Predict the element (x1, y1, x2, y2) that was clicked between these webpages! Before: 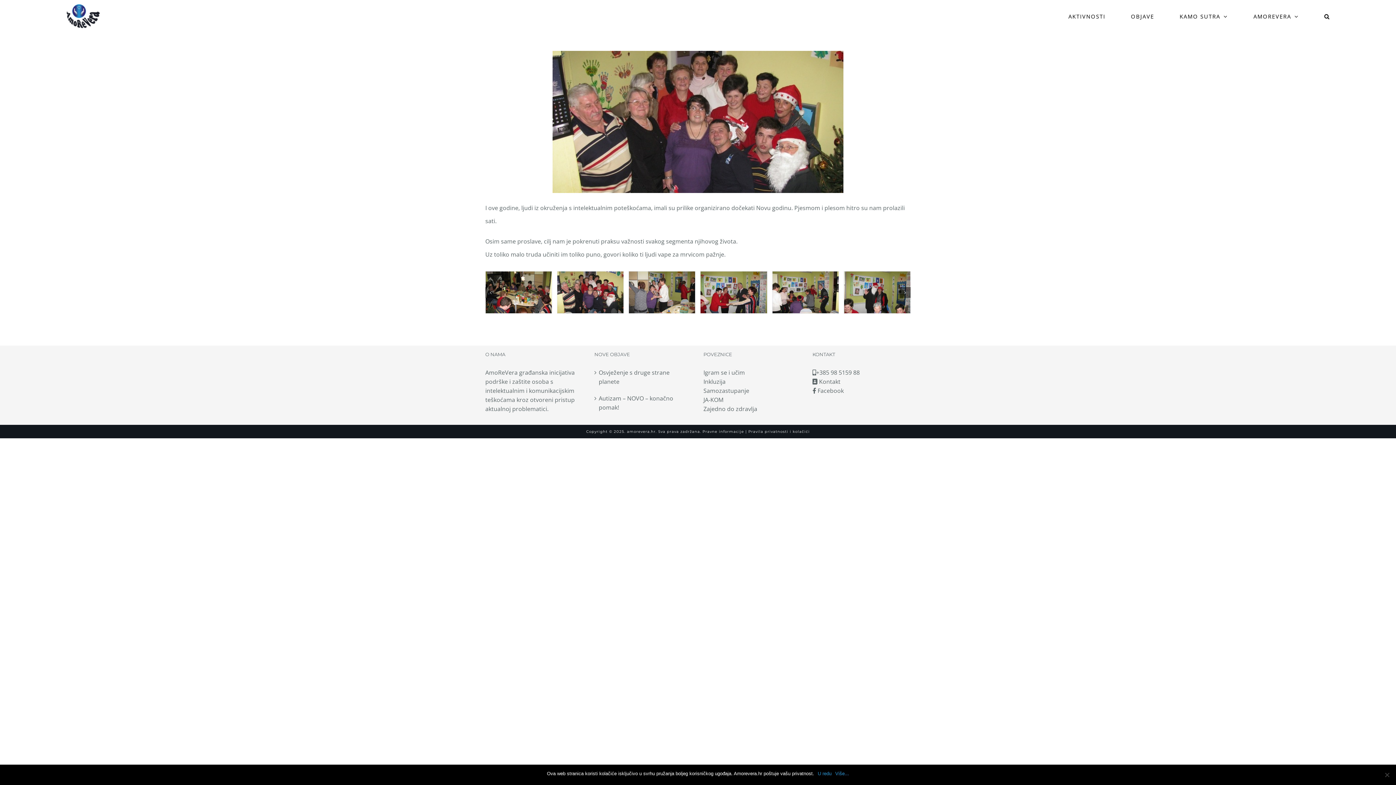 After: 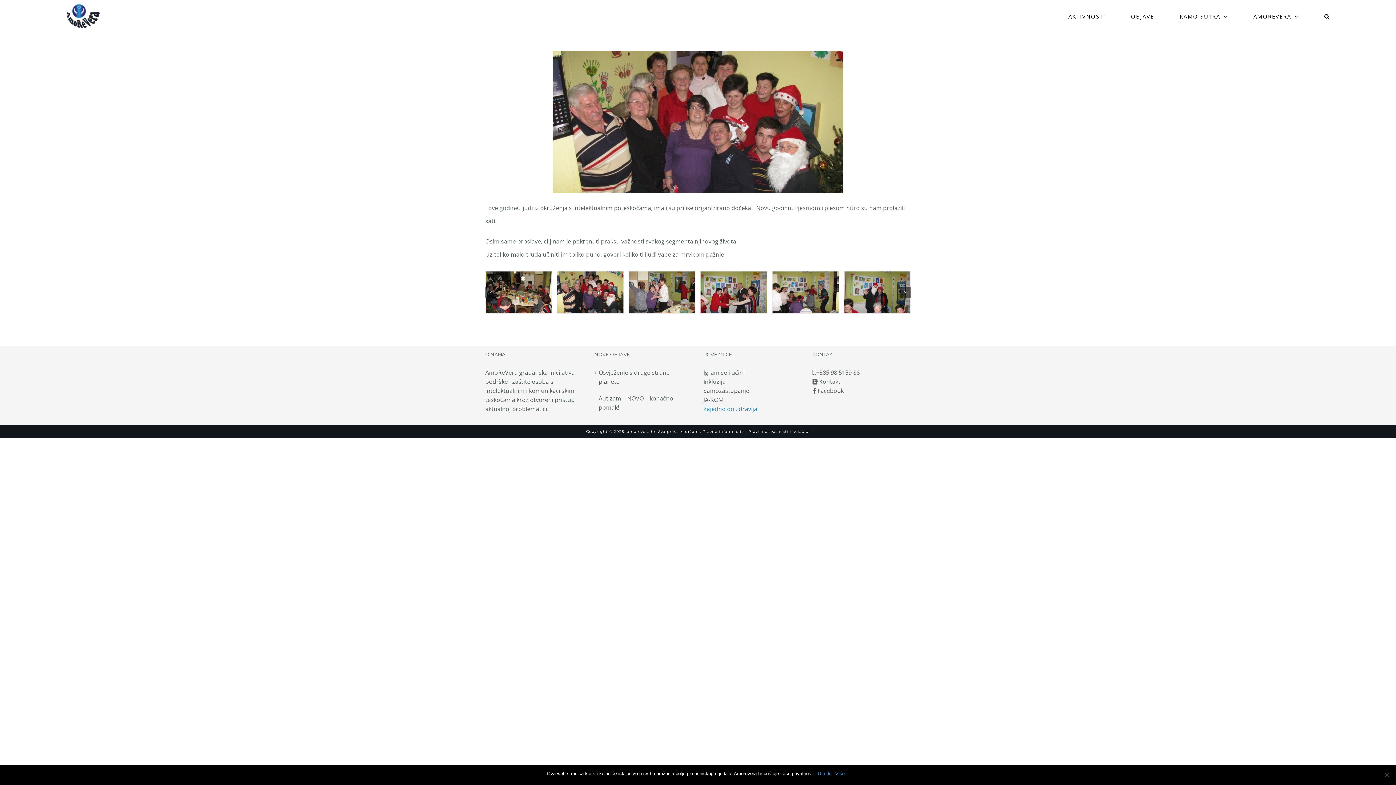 Action: label: Zajedno do zdravlja bbox: (703, 405, 757, 413)